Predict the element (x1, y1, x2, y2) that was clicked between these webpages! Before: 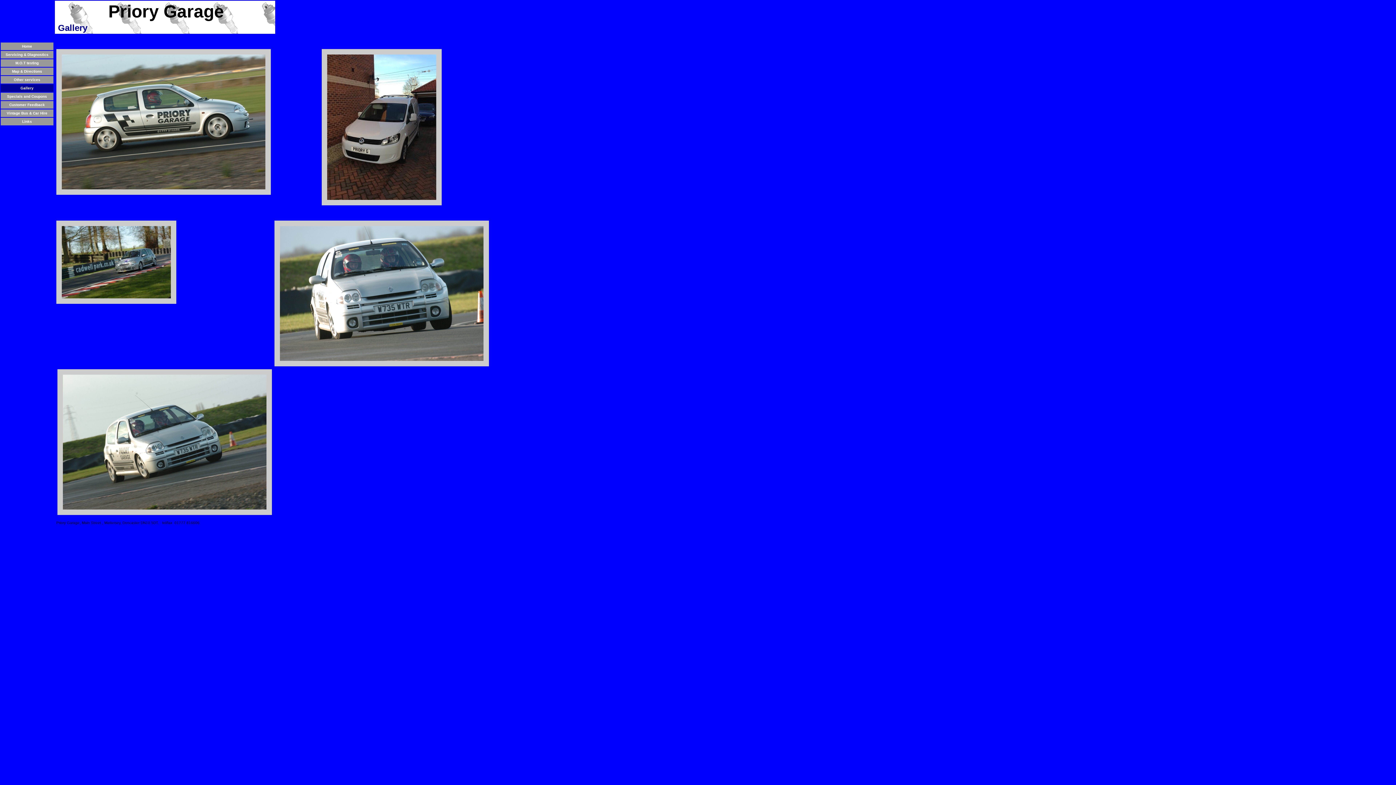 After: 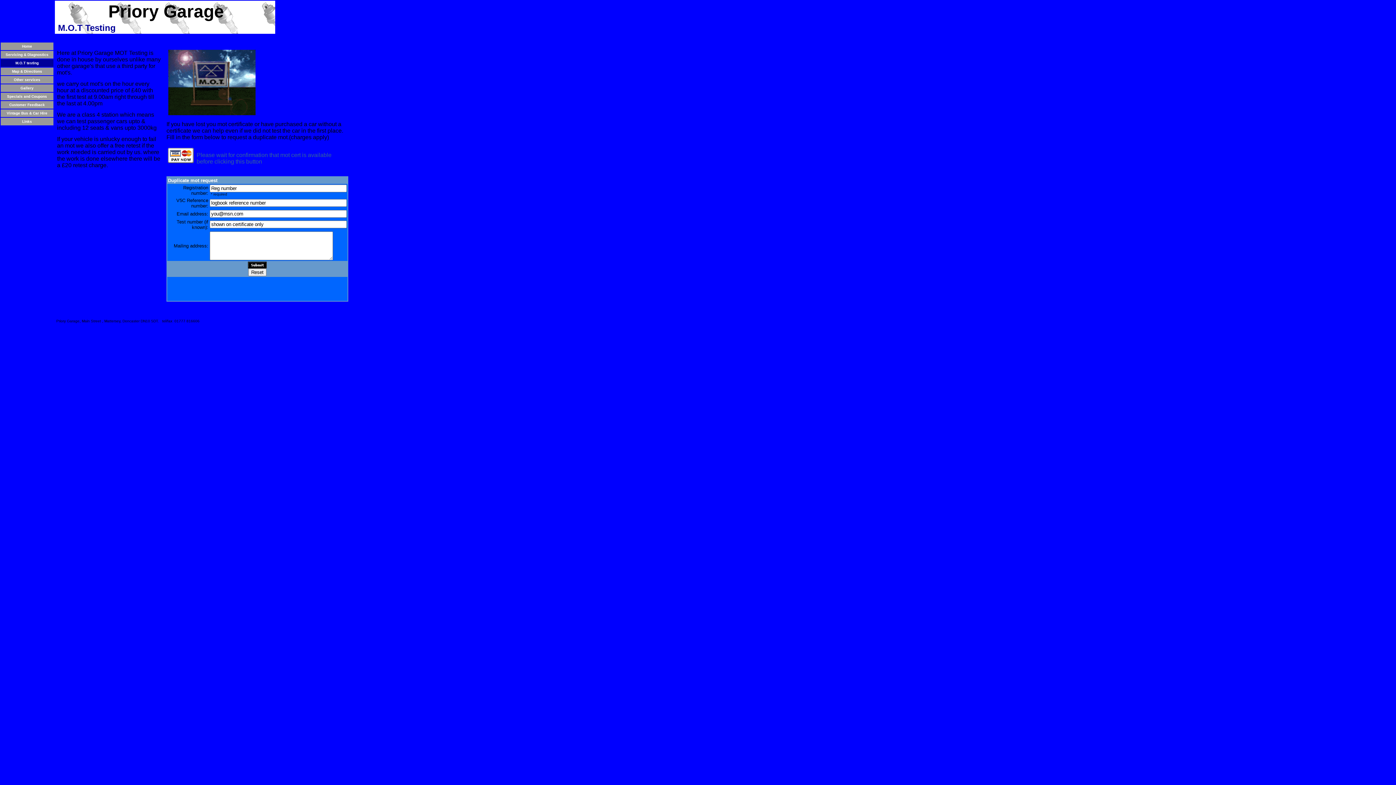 Action: bbox: (15, 59, 38, 65) label: M.O.T testing